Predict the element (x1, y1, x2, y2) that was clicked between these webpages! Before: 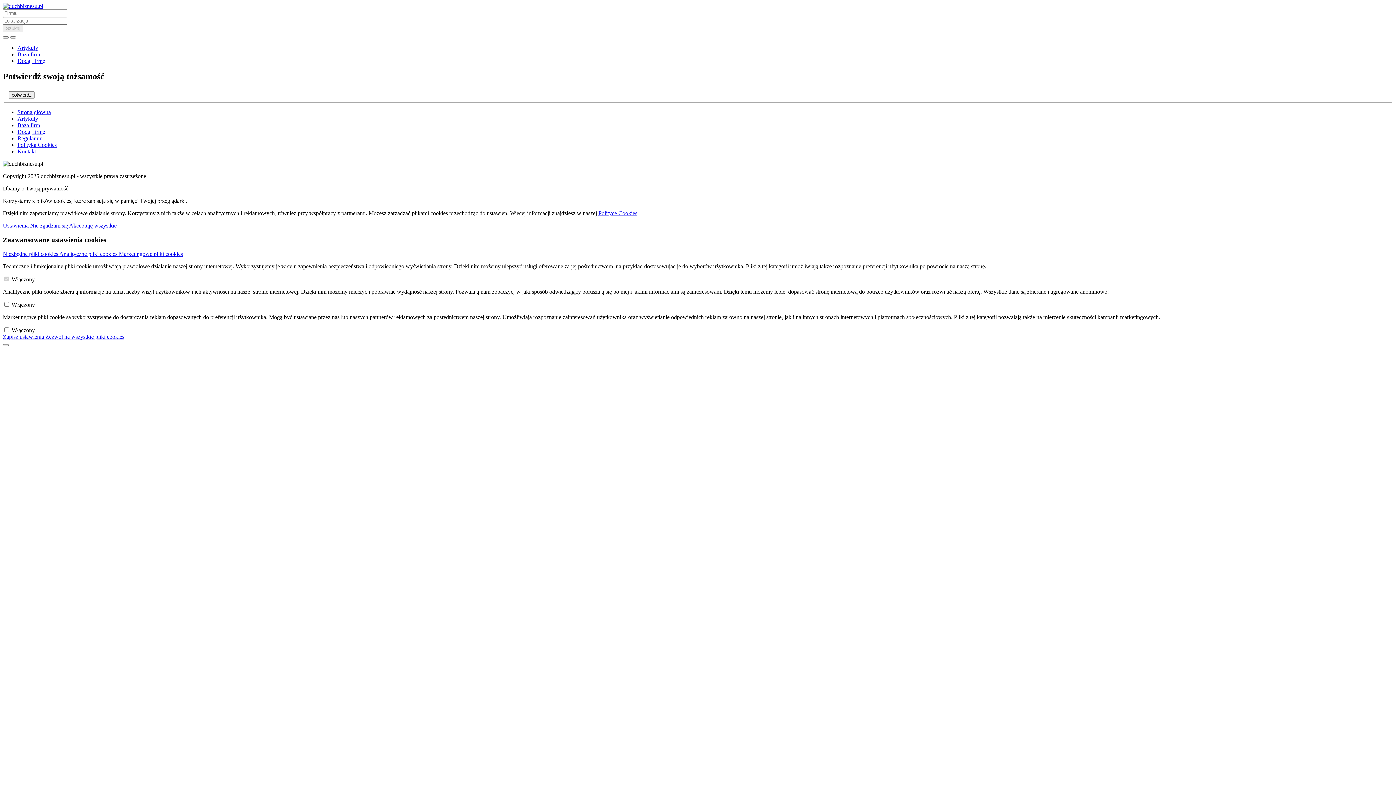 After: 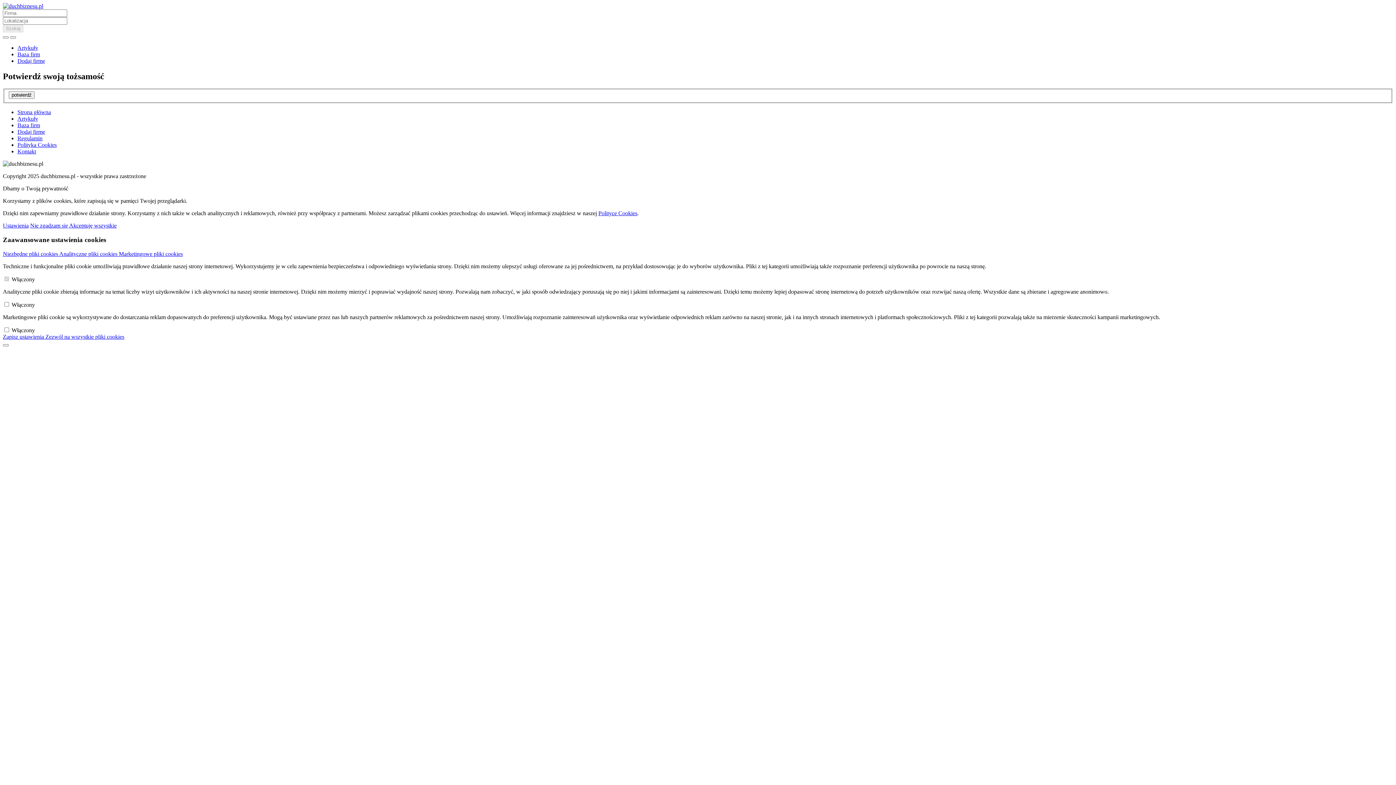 Action: bbox: (598, 210, 637, 216) label: Polityce Cookies